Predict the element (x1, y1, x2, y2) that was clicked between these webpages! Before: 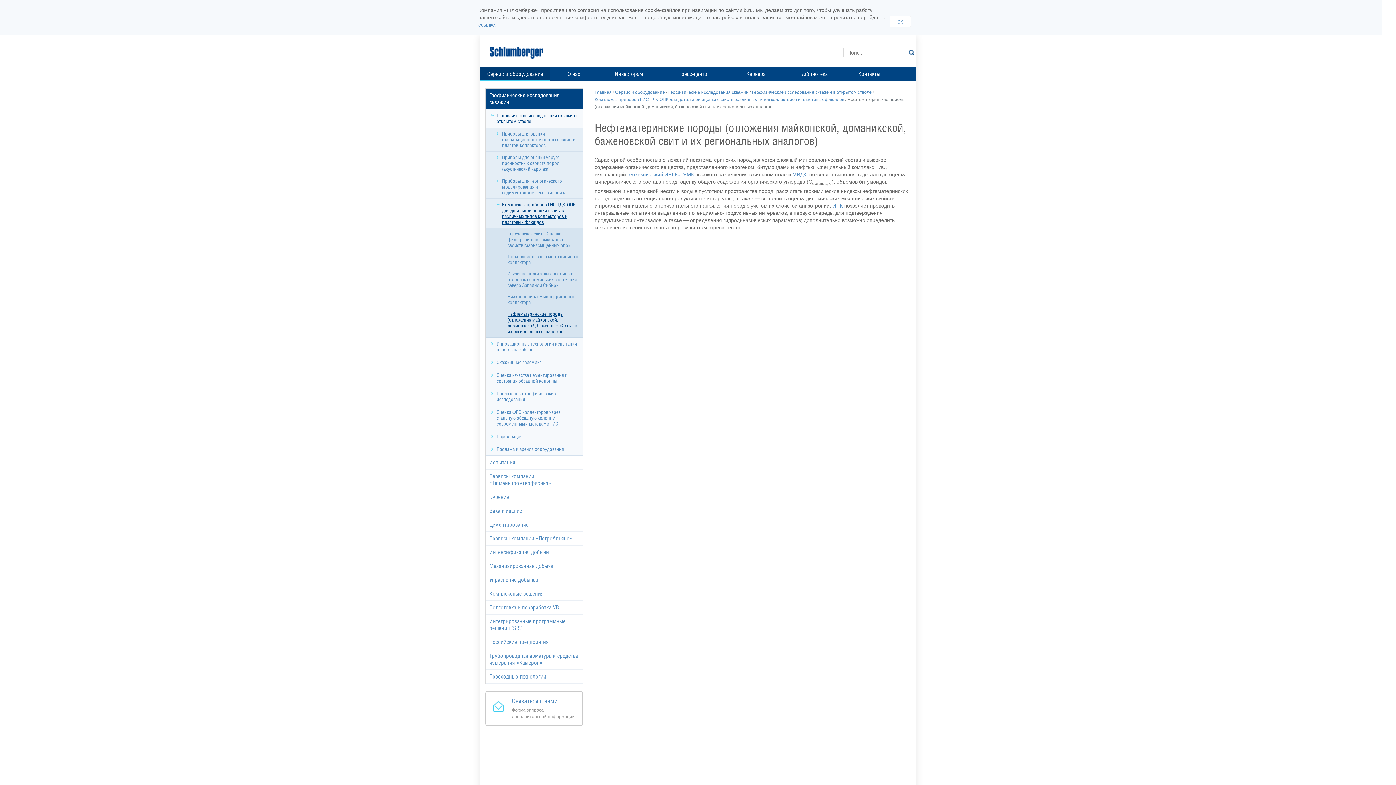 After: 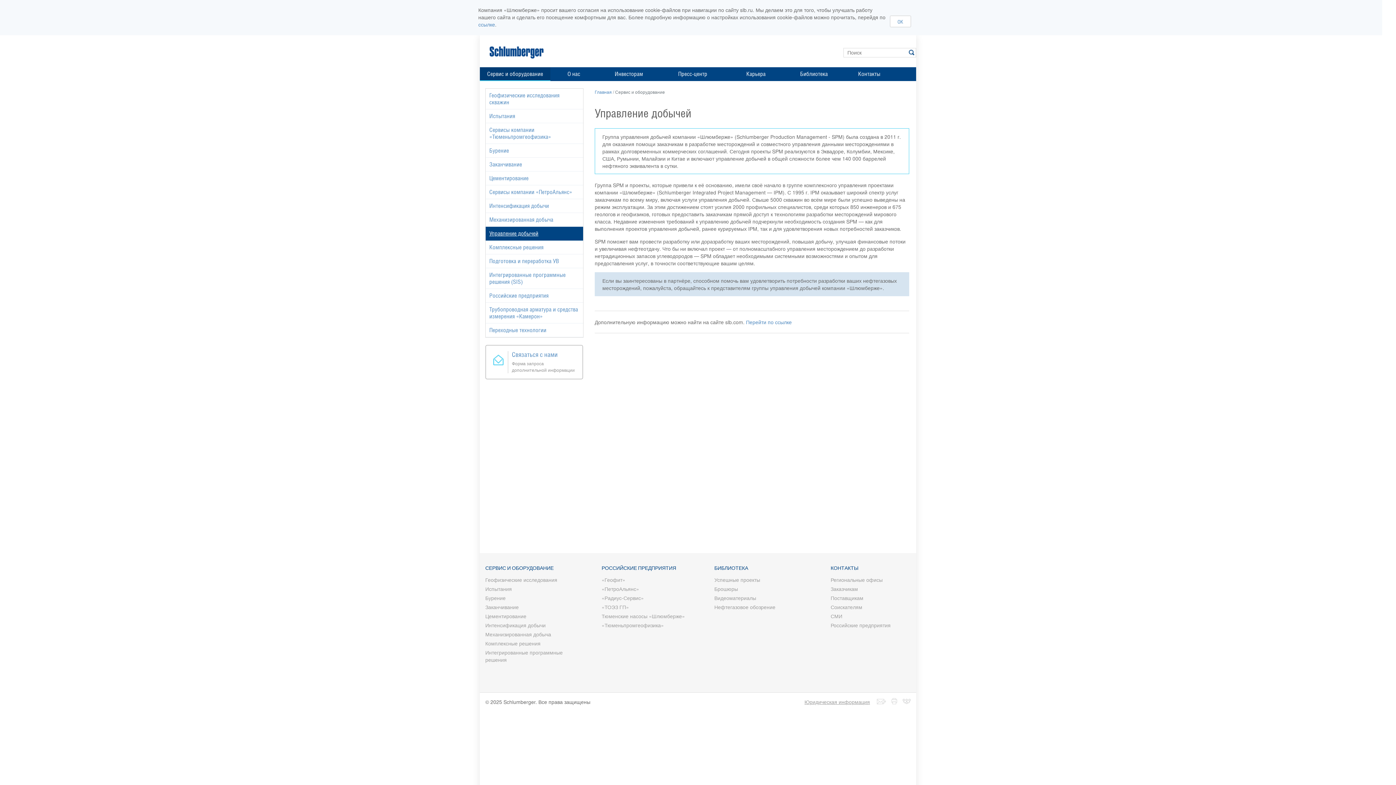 Action: label: Управление добычей bbox: (485, 573, 583, 587)